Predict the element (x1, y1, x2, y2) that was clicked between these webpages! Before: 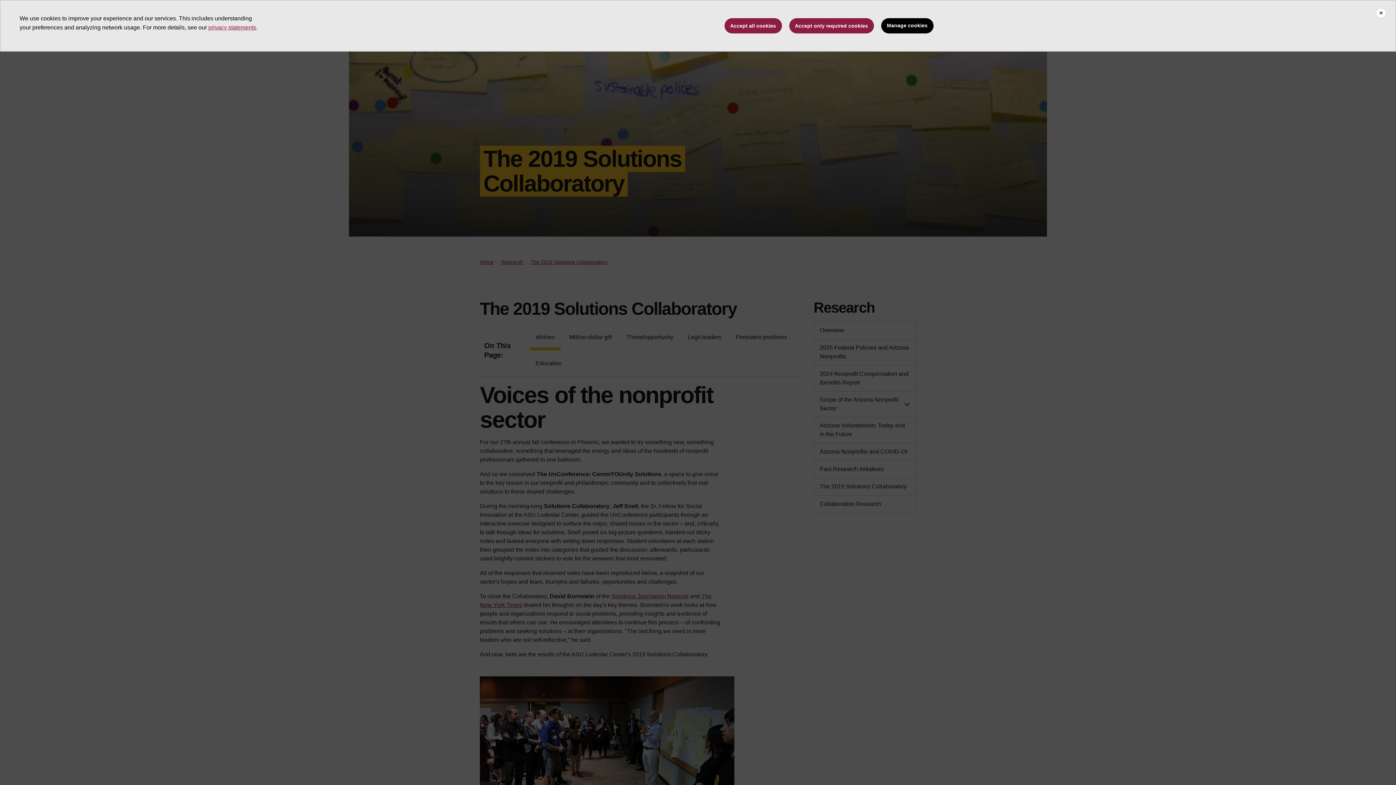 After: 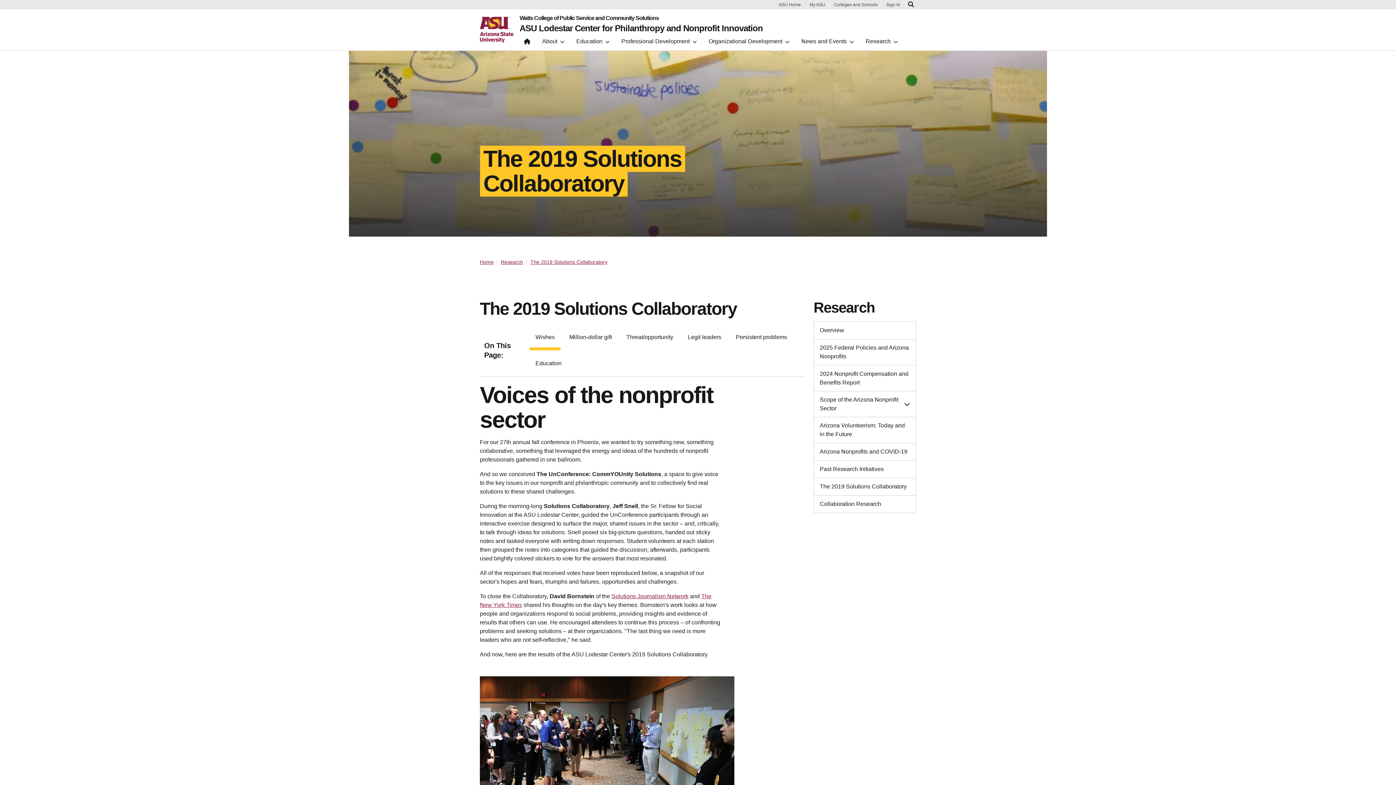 Action: label: Close cookie consent banner bbox: (1376, 8, 1386, 18)